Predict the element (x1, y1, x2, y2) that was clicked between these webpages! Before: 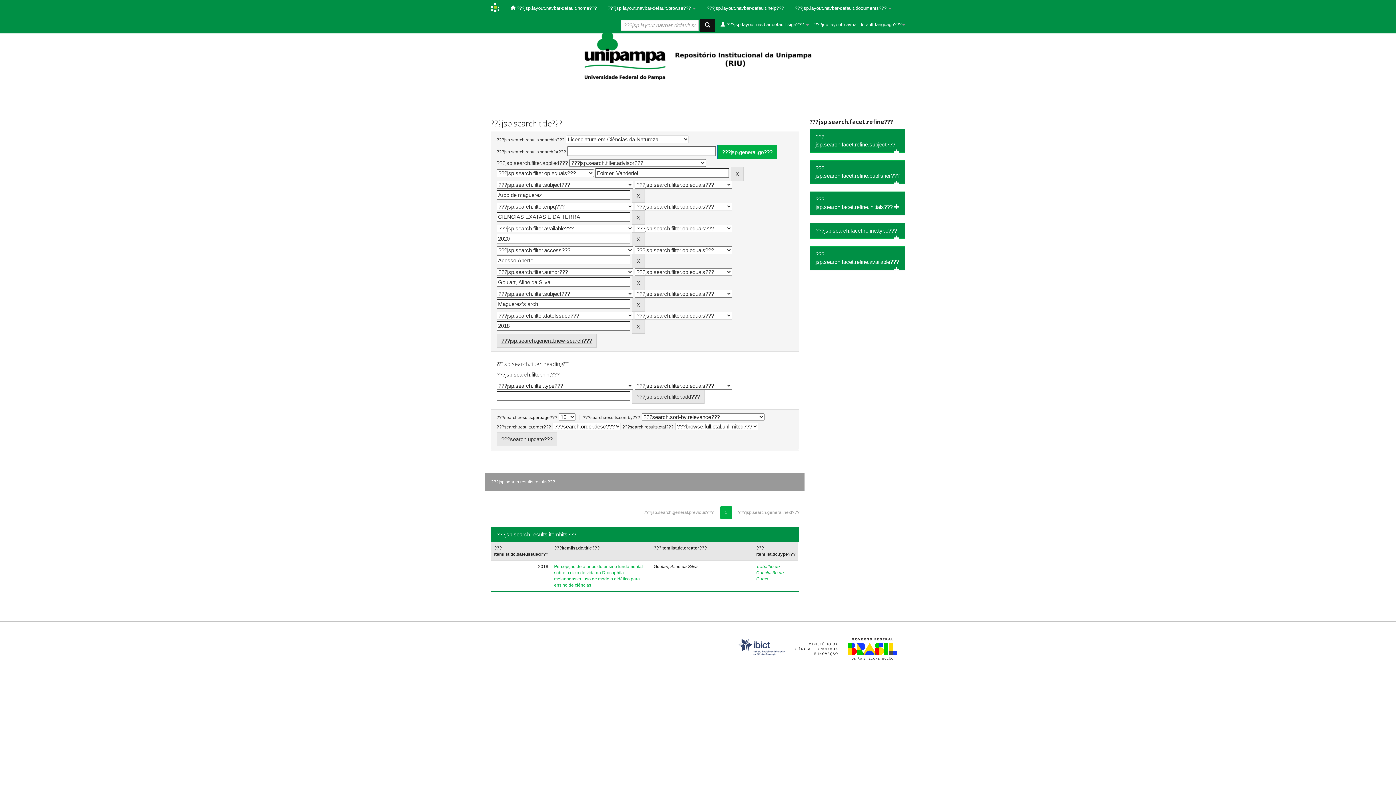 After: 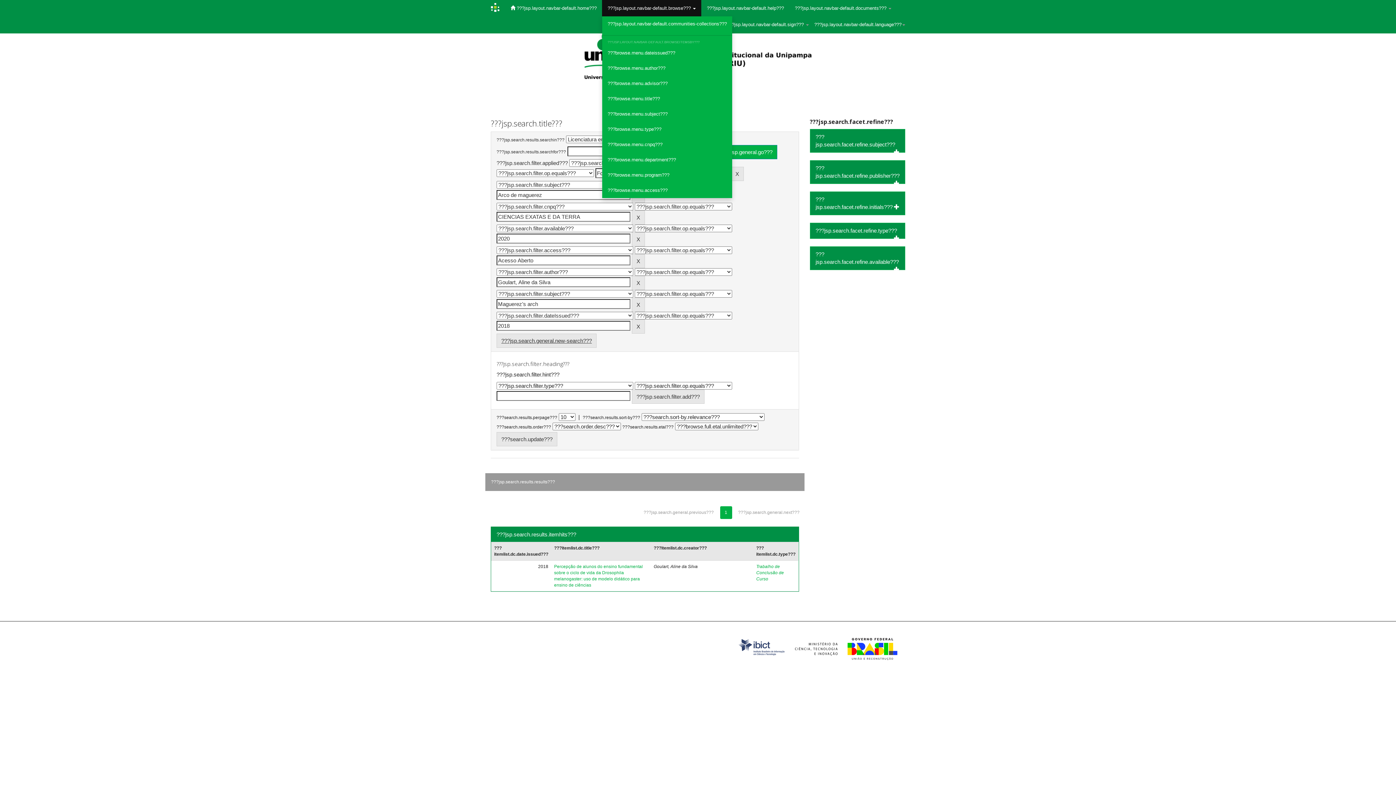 Action: label: ???jsp.layout.navbar-default.browse???  bbox: (602, 0, 701, 16)